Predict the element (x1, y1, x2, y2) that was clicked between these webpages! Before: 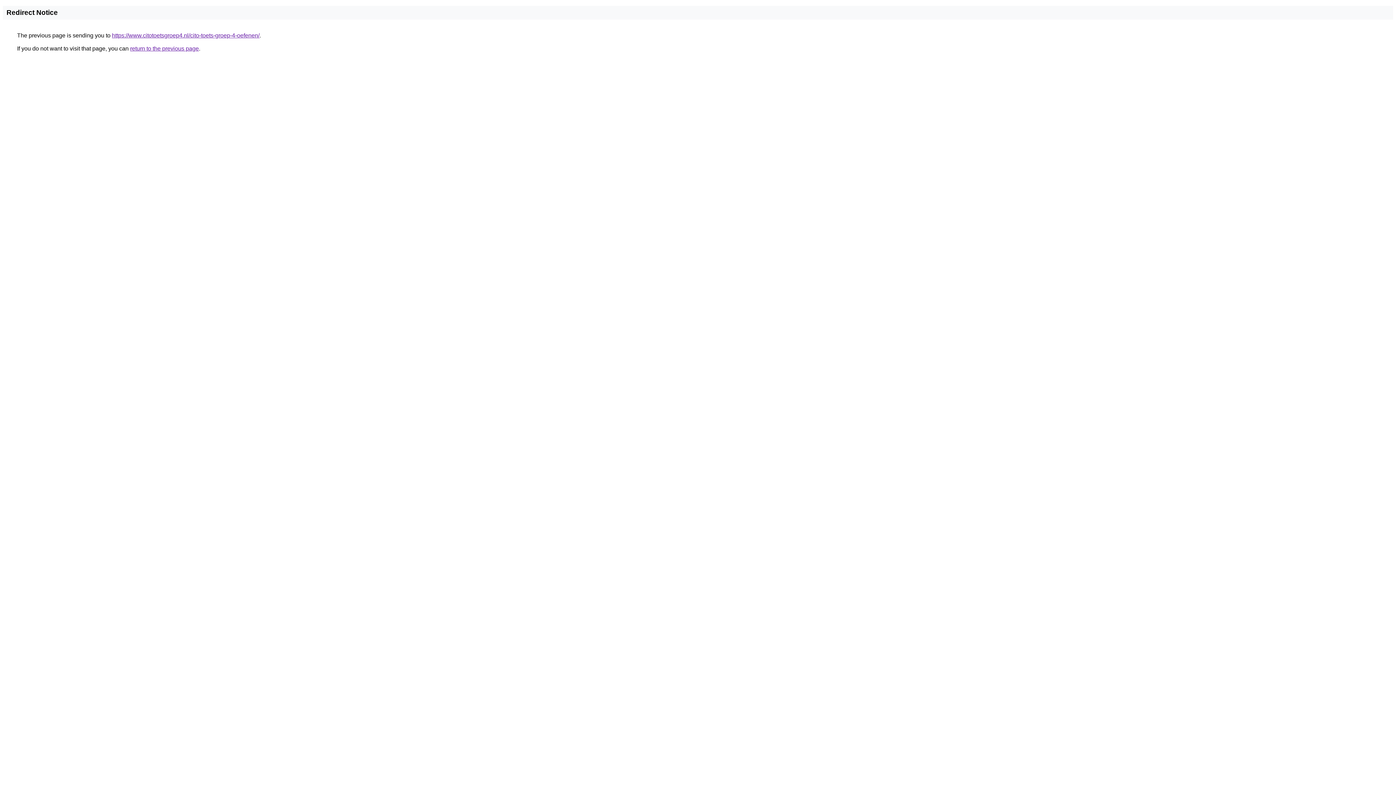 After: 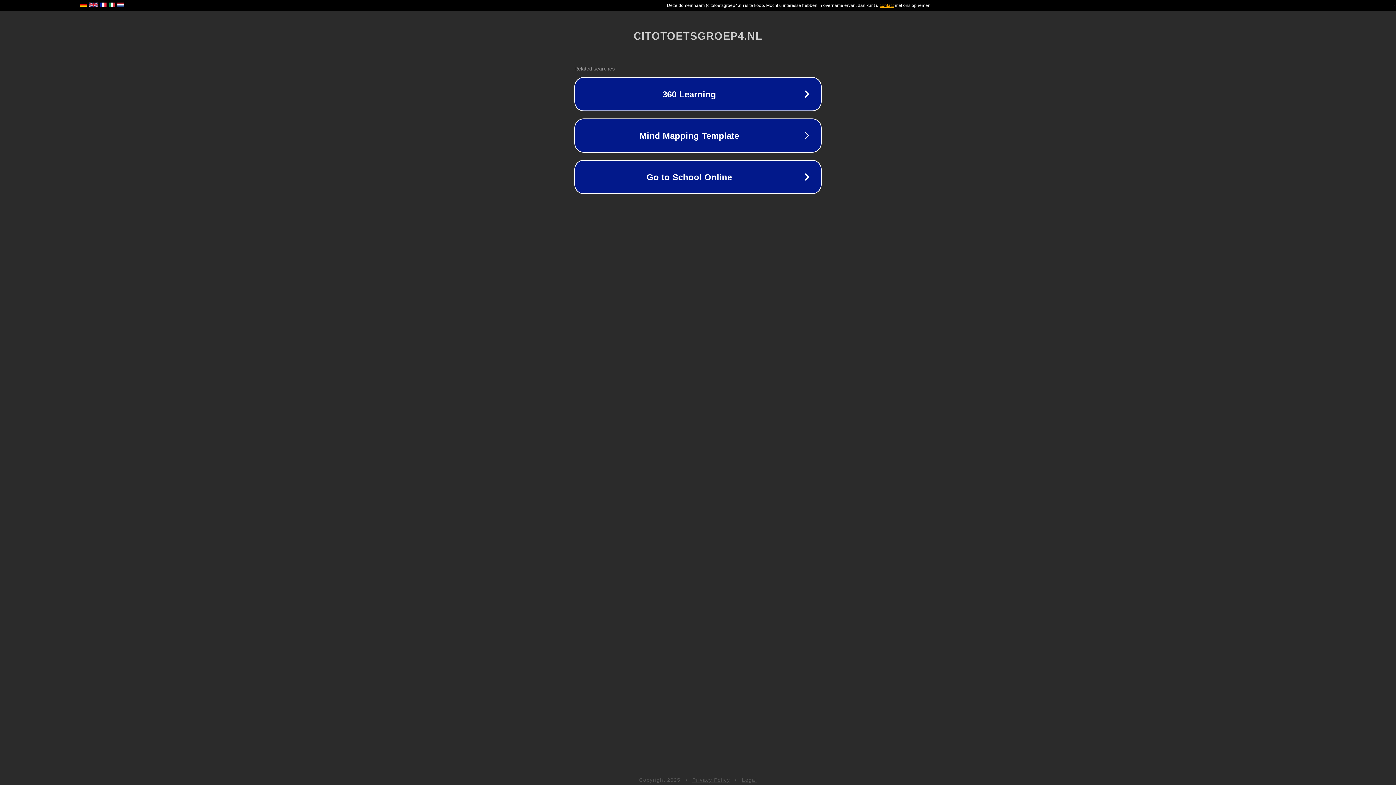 Action: bbox: (112, 32, 259, 38) label: https://www.citotoetsgroep4.nl/cito-toets-groep-4-oefenen/